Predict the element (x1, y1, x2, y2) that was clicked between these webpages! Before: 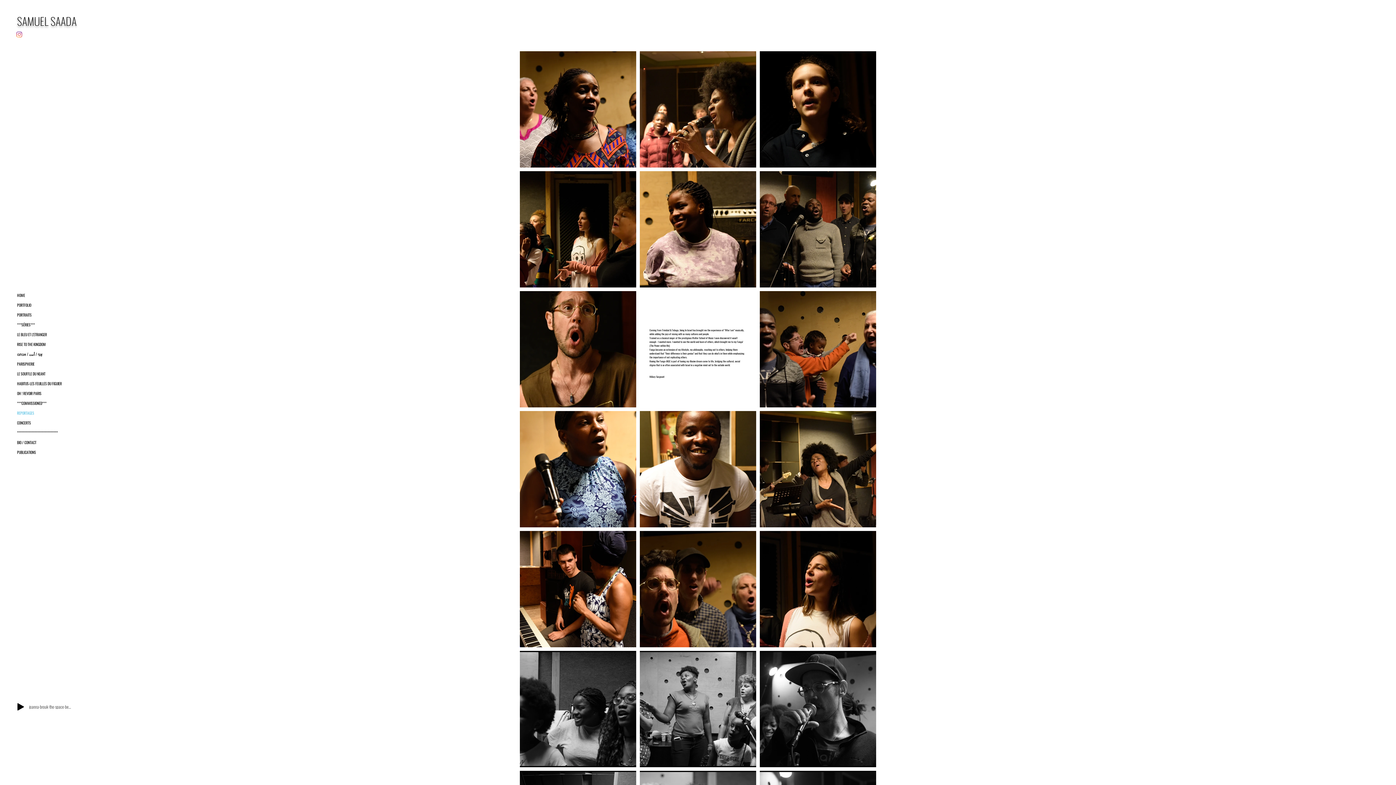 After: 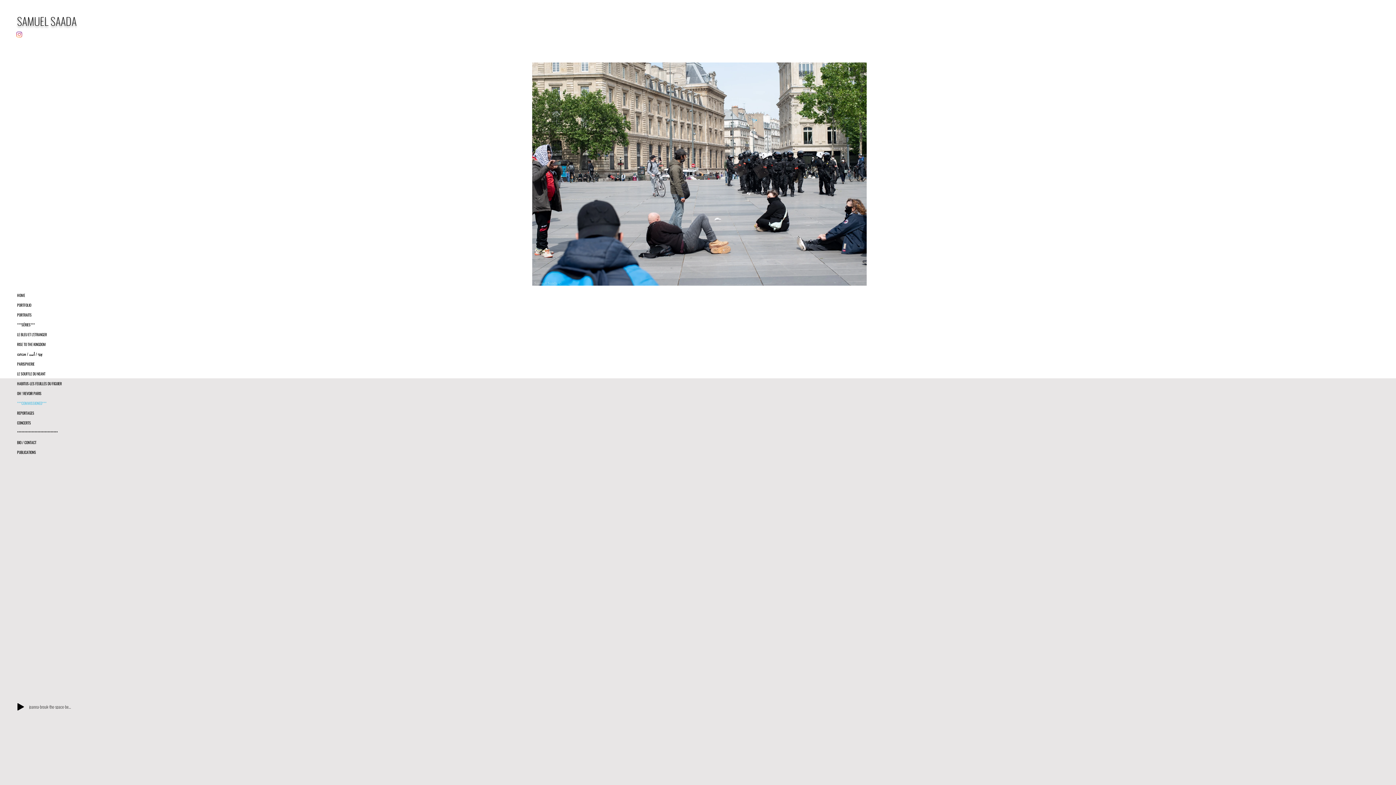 Action: label: ***COMMISSIONED*** bbox: (17, 398, 92, 408)